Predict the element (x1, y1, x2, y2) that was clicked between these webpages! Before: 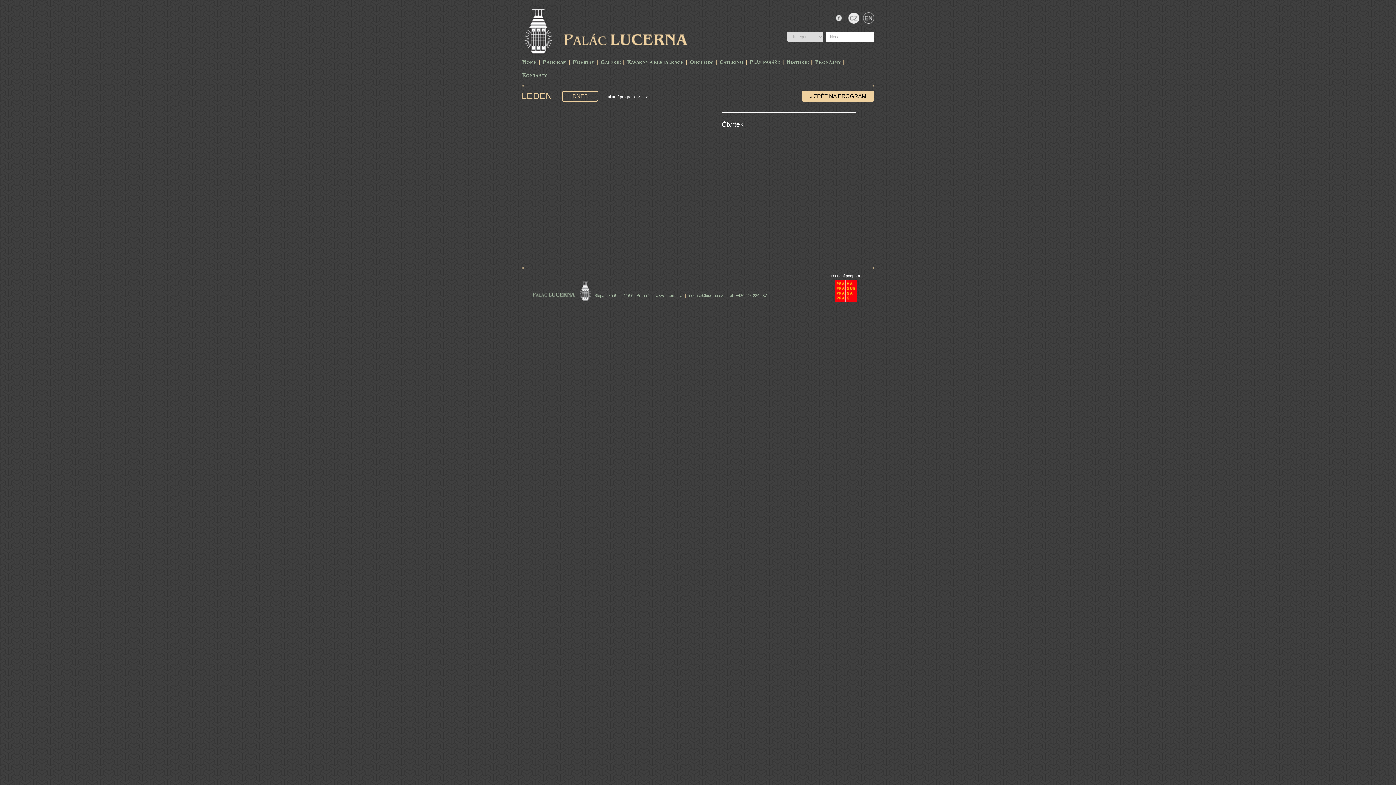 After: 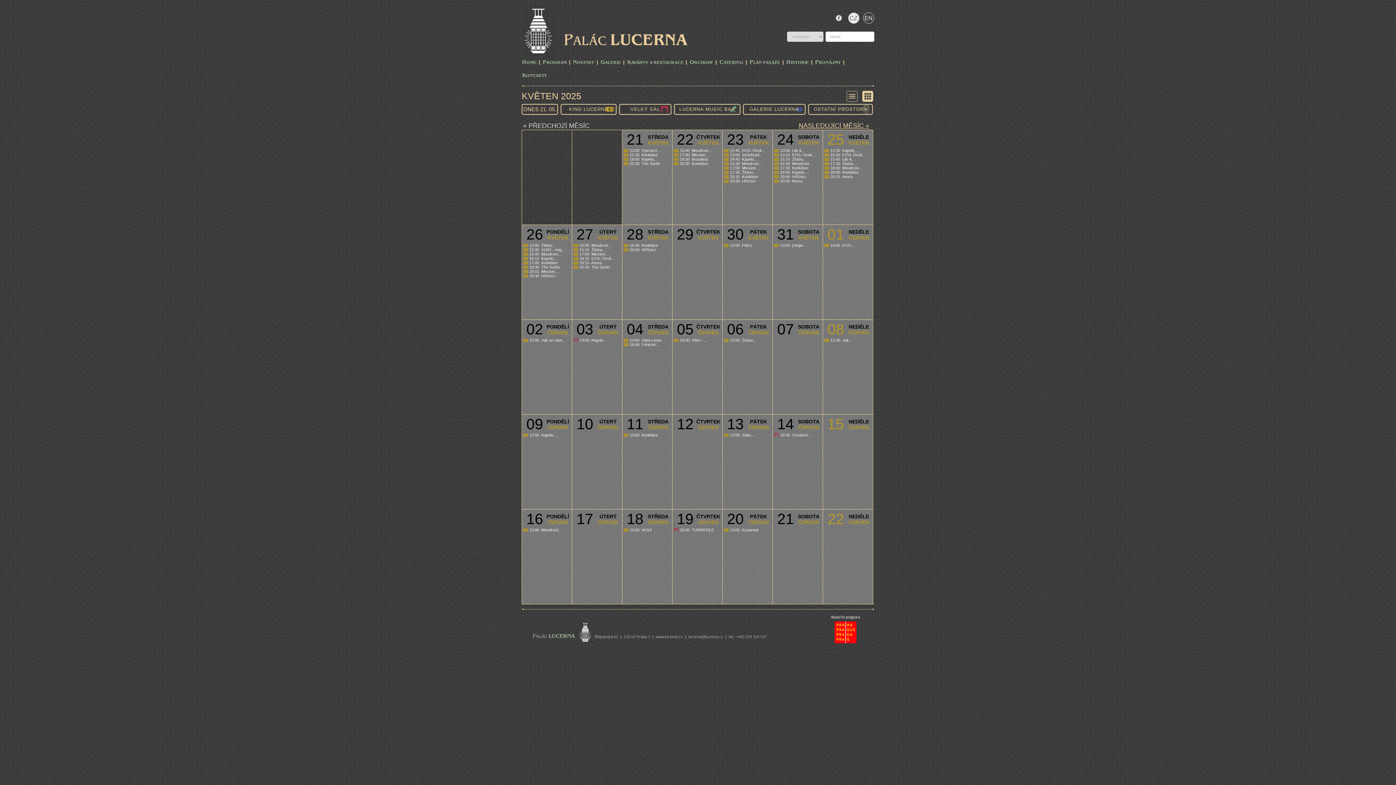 Action: label: kulturní program bbox: (605, 94, 634, 99)